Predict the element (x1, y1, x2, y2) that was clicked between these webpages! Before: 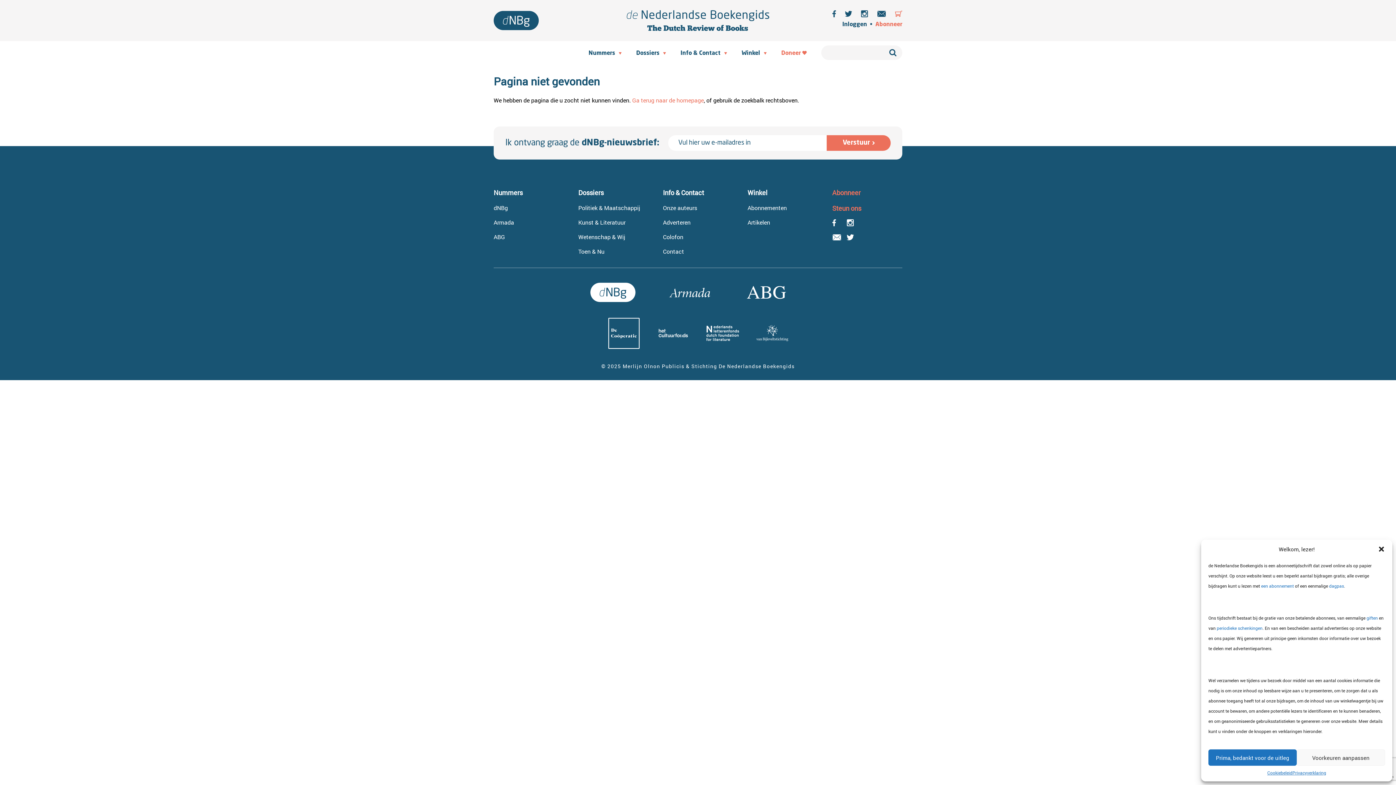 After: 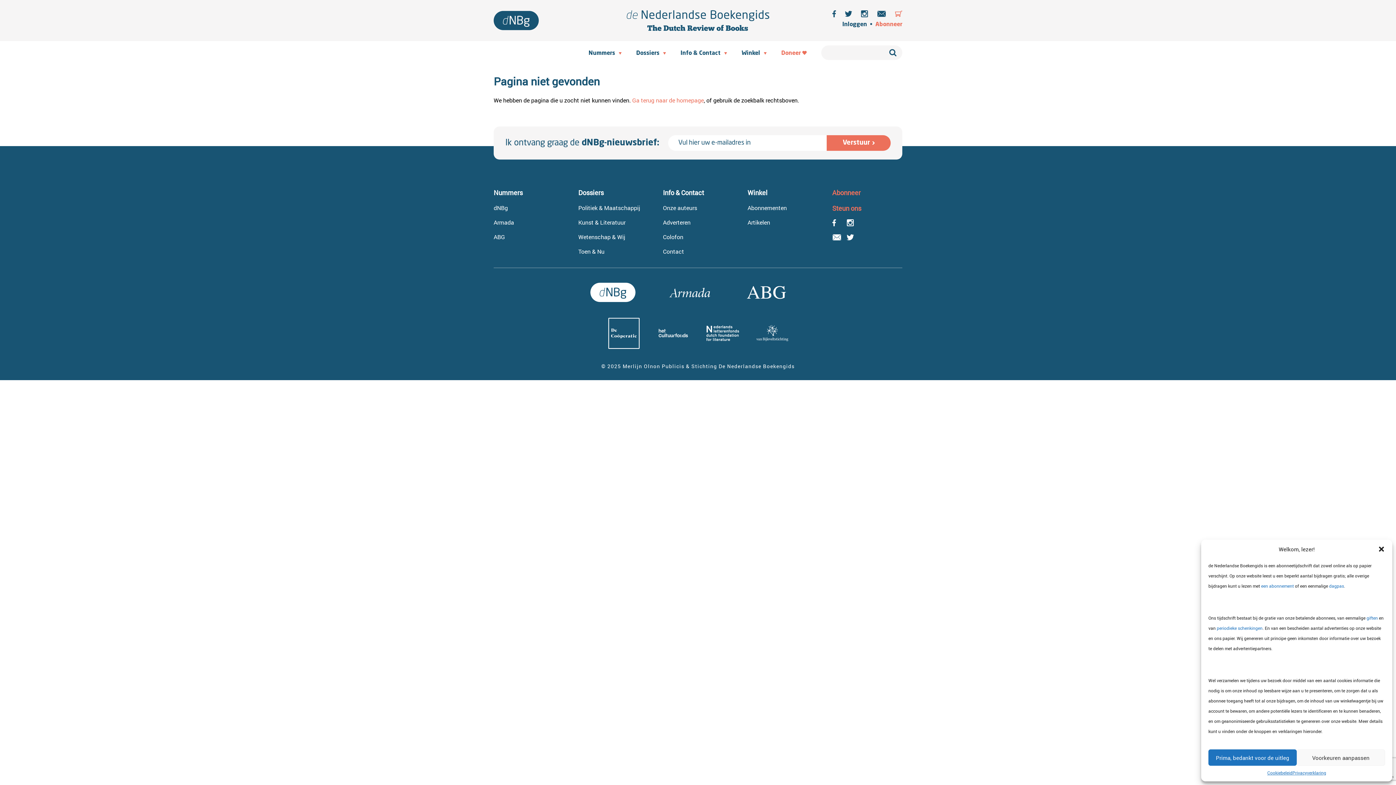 Action: bbox: (832, 219, 839, 226)